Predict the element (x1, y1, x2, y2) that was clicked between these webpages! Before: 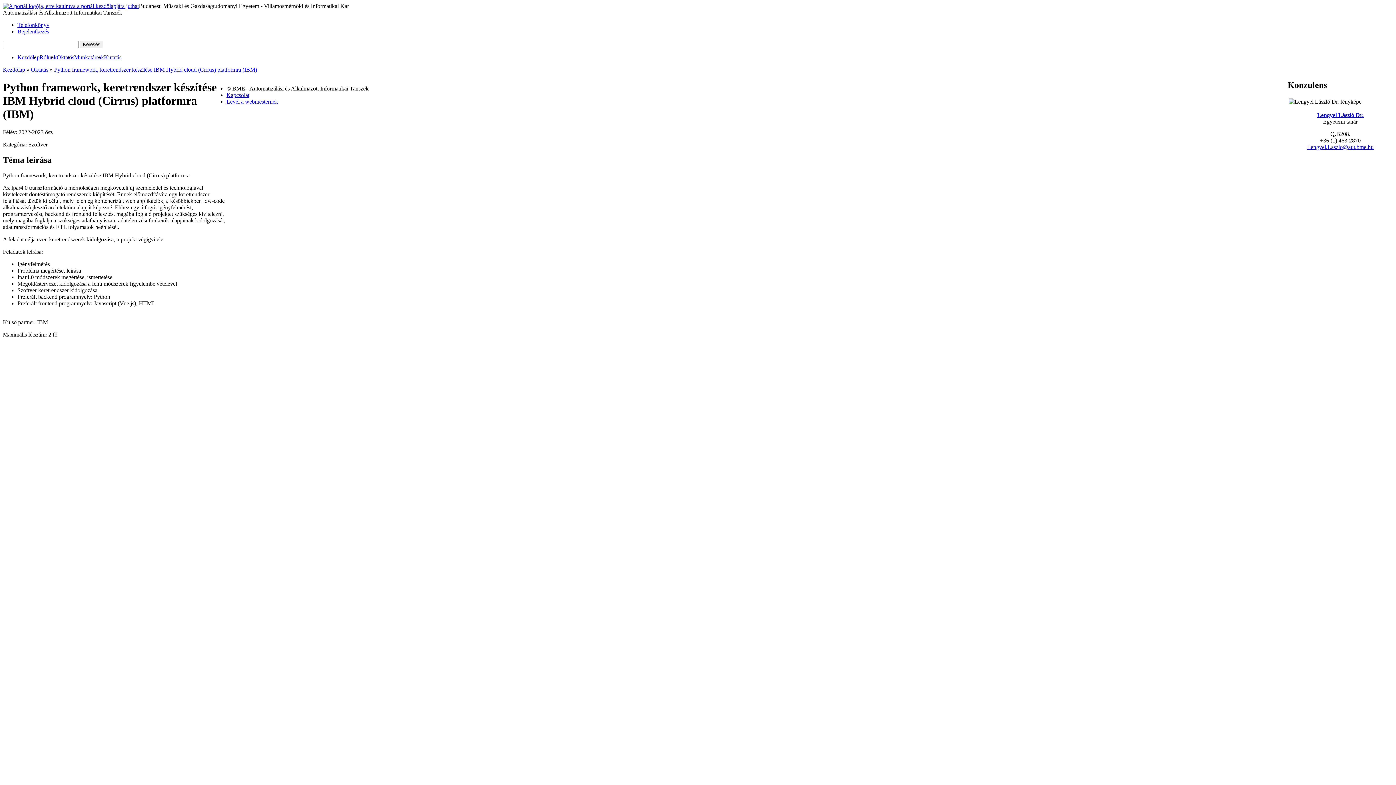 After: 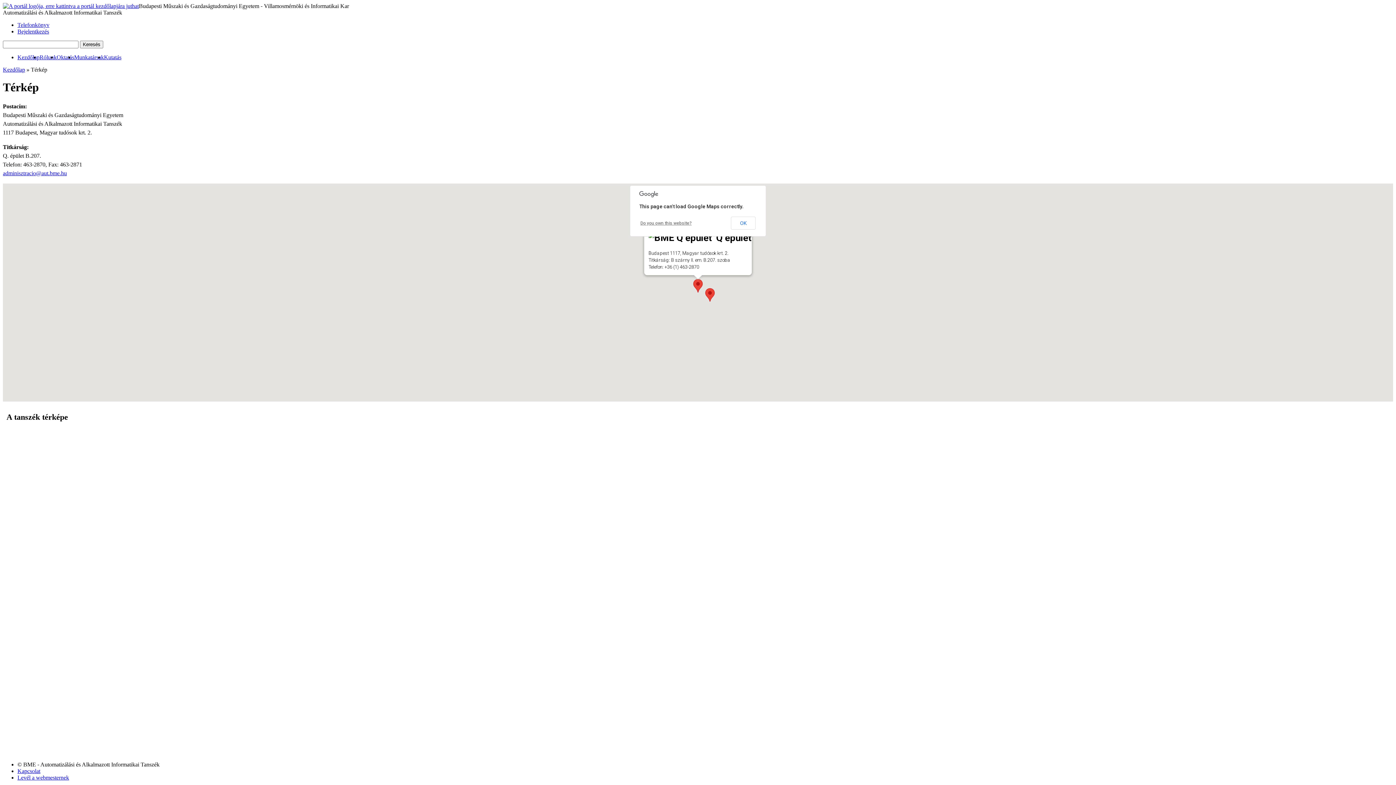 Action: label: Kapcsolat bbox: (226, 92, 249, 98)